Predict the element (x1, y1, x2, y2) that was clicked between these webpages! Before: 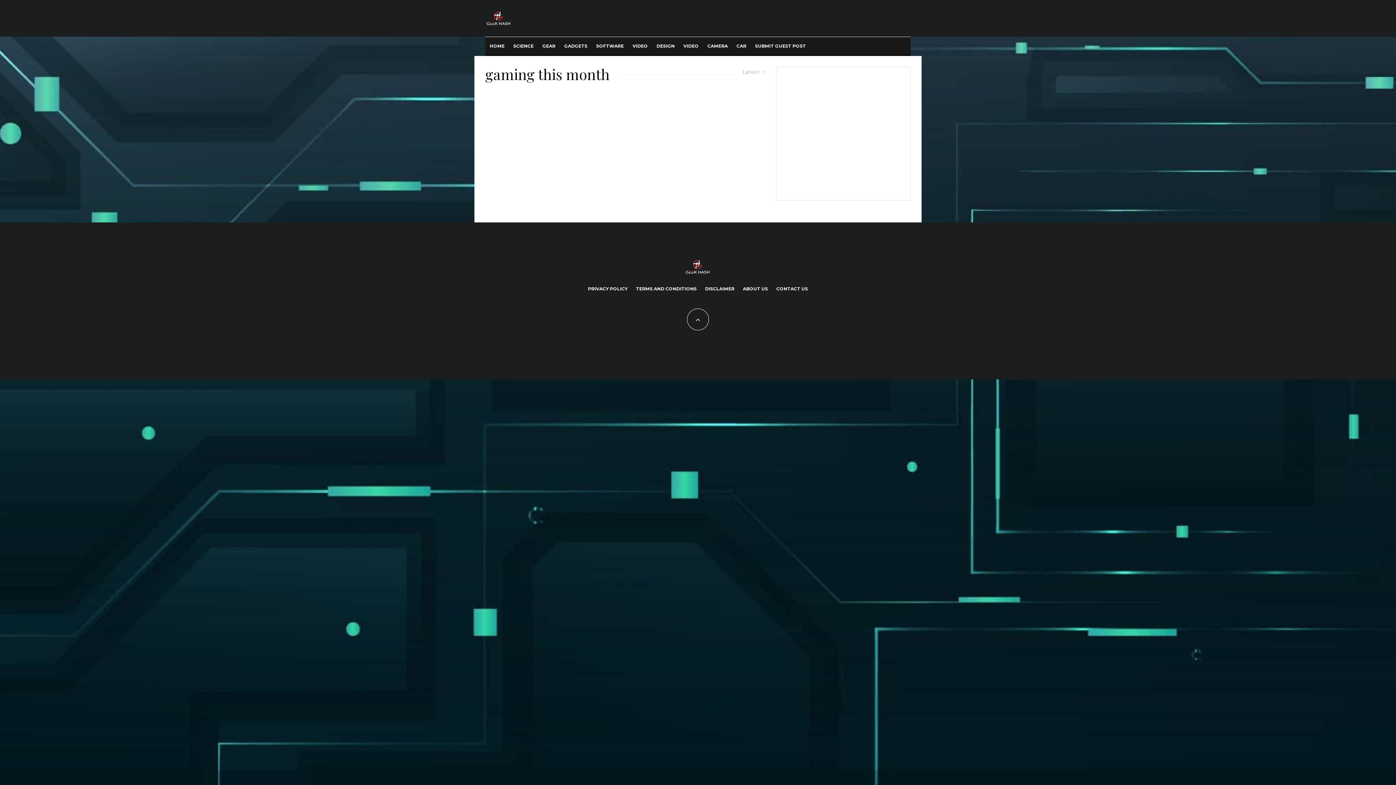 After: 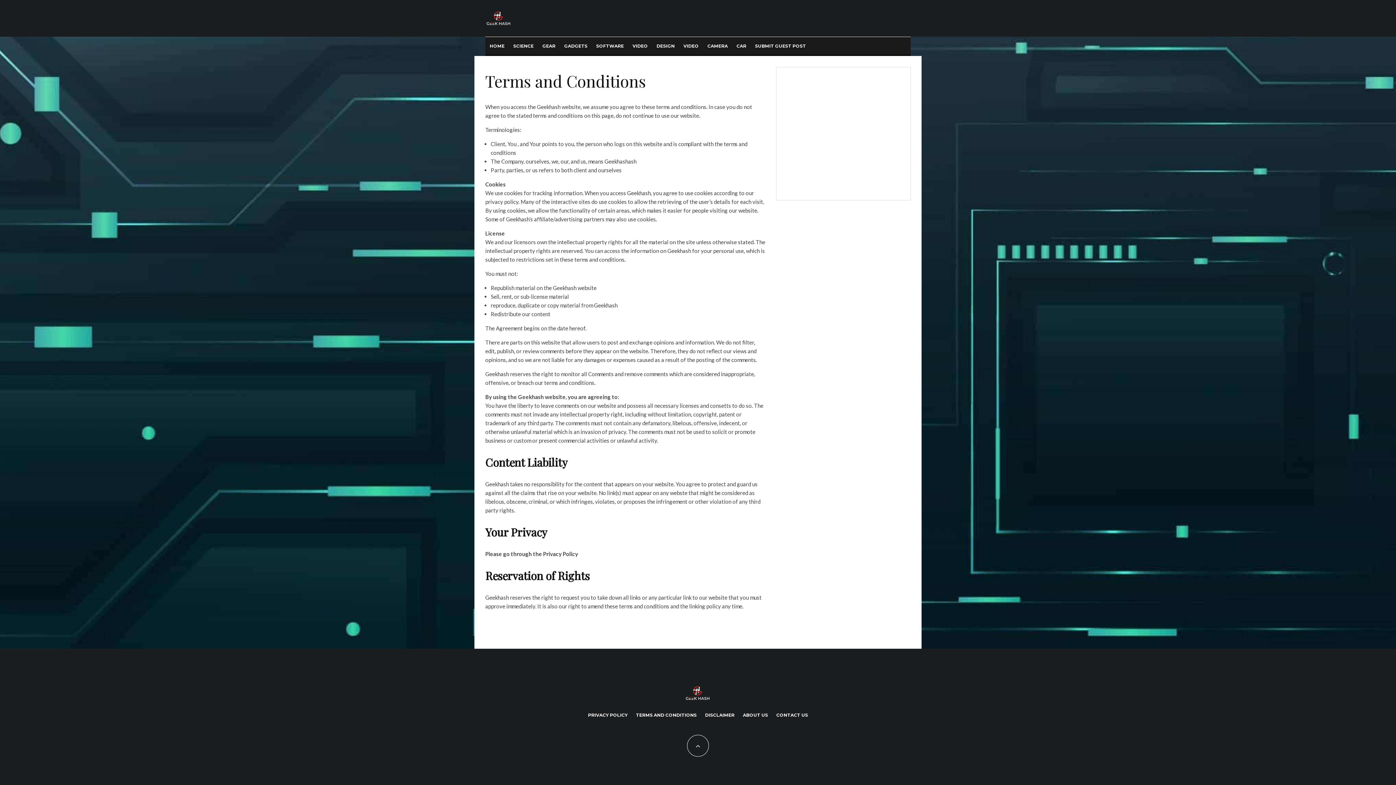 Action: label: TERMS AND CONDITIONS bbox: (636, 285, 696, 292)